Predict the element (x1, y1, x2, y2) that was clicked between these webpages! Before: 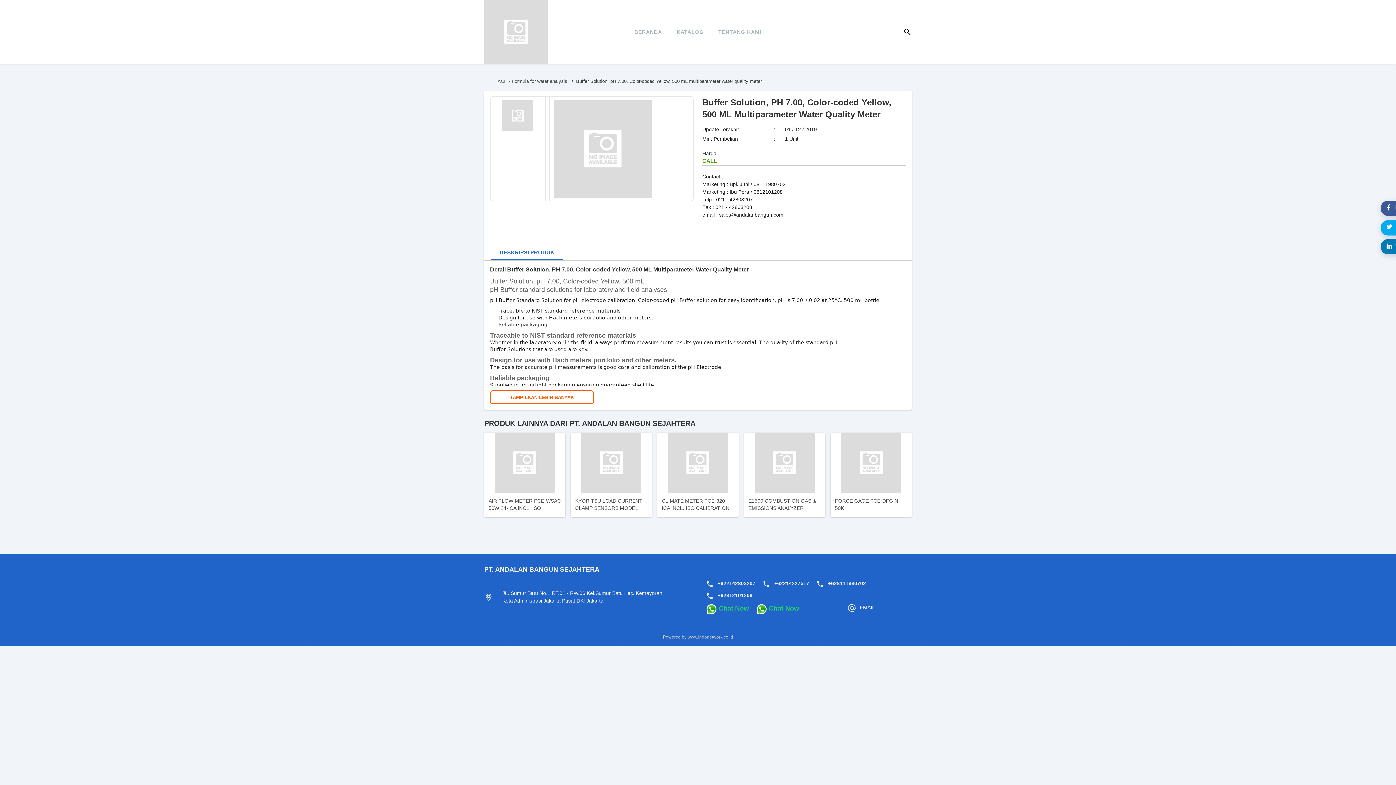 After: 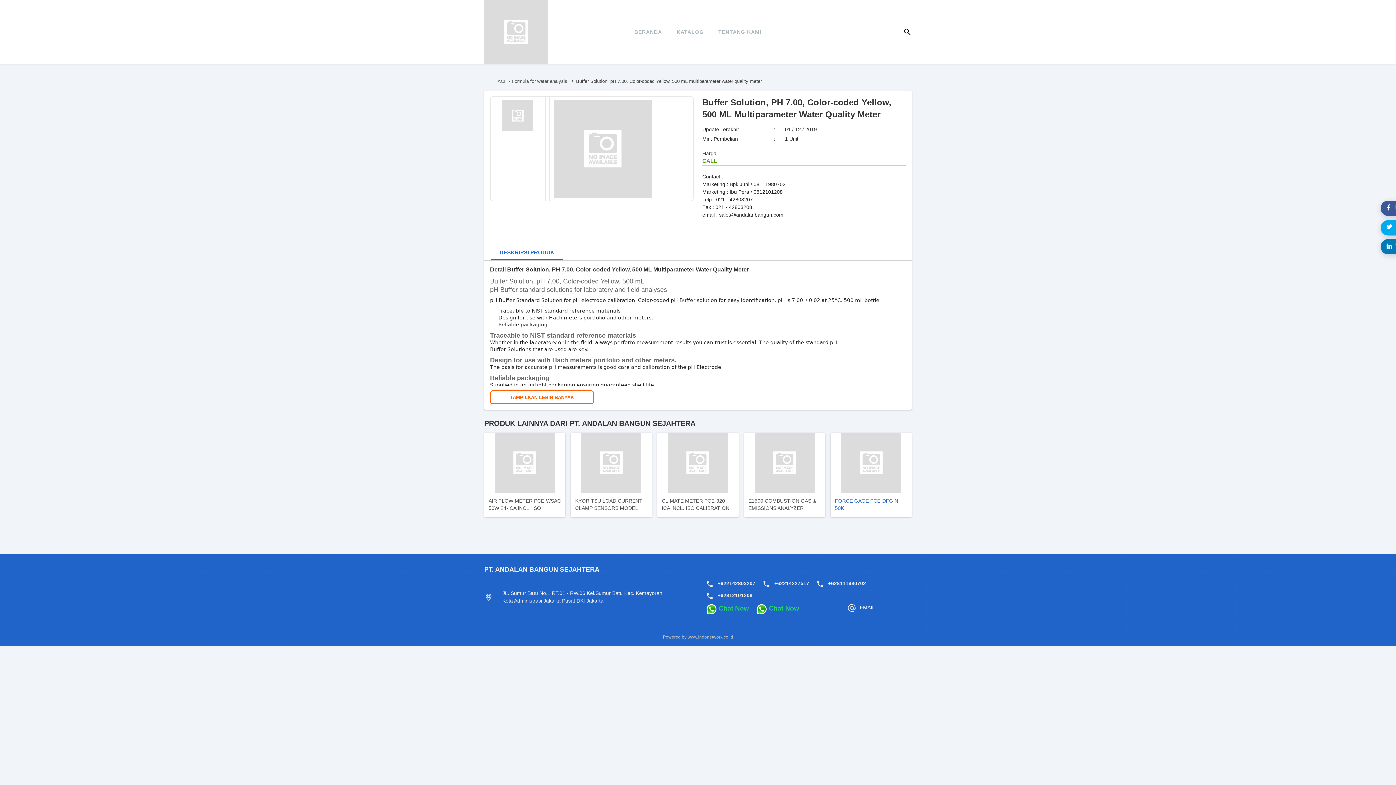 Action: label: FORCE GAGE PCE-DFG N 50K bbox: (830, 433, 911, 517)